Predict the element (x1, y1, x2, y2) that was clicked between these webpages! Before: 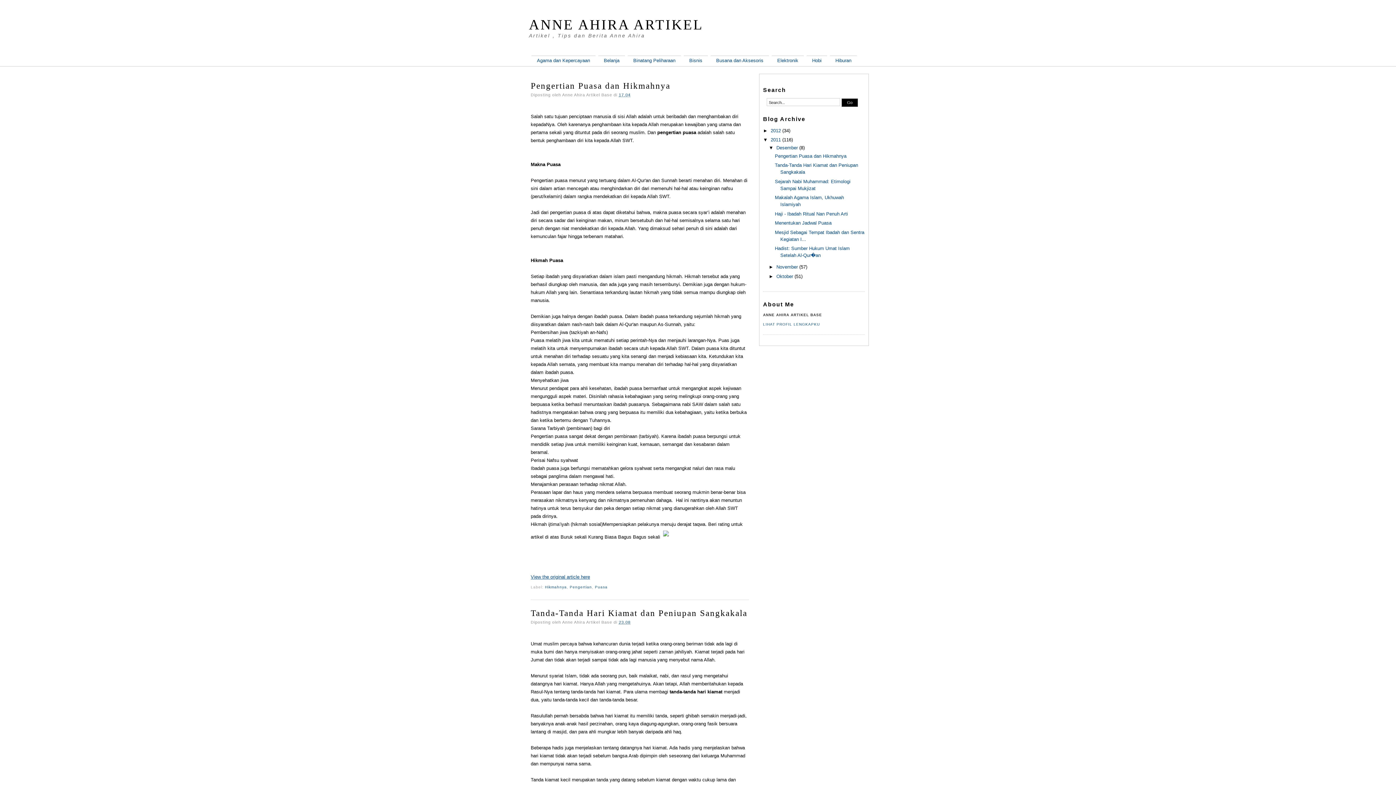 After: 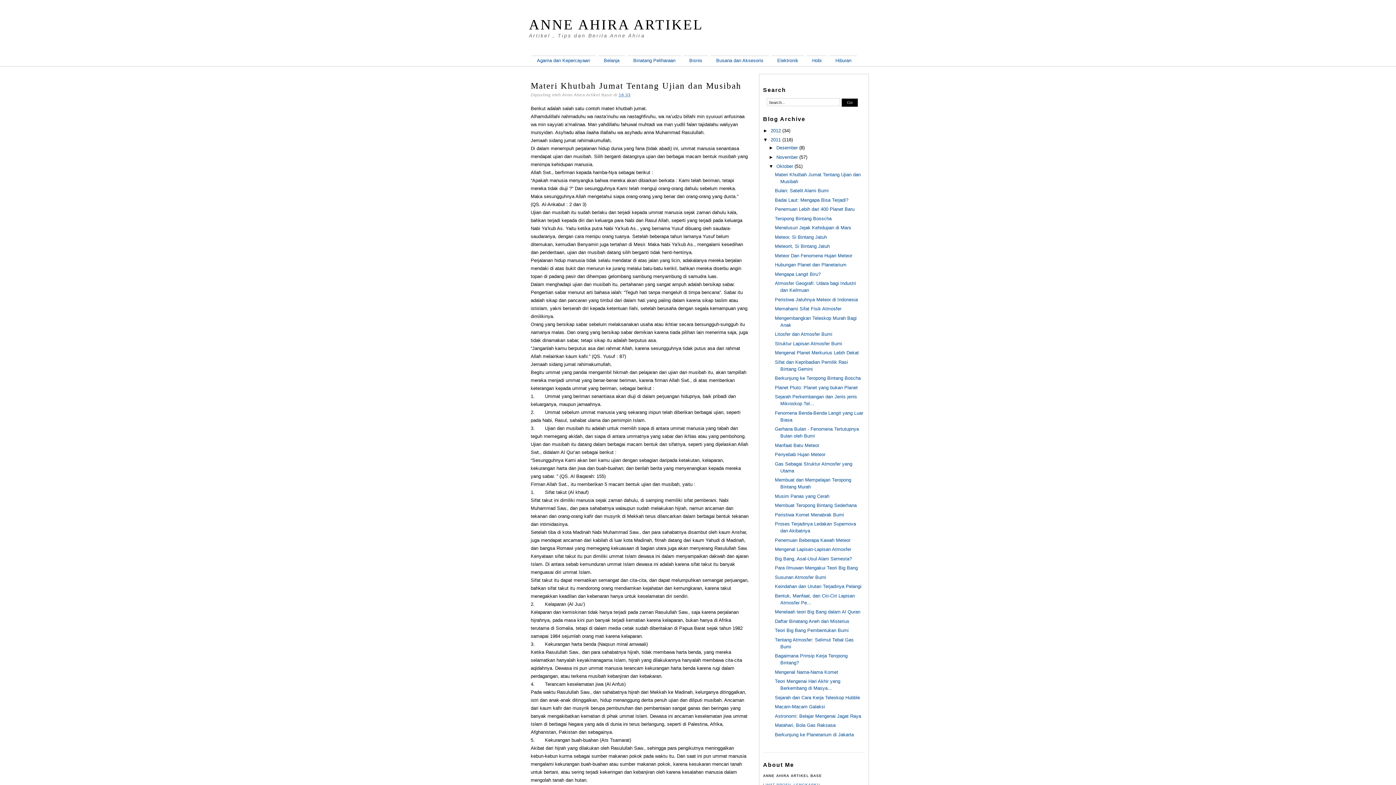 Action: label: Oktober bbox: (776, 273, 793, 279)